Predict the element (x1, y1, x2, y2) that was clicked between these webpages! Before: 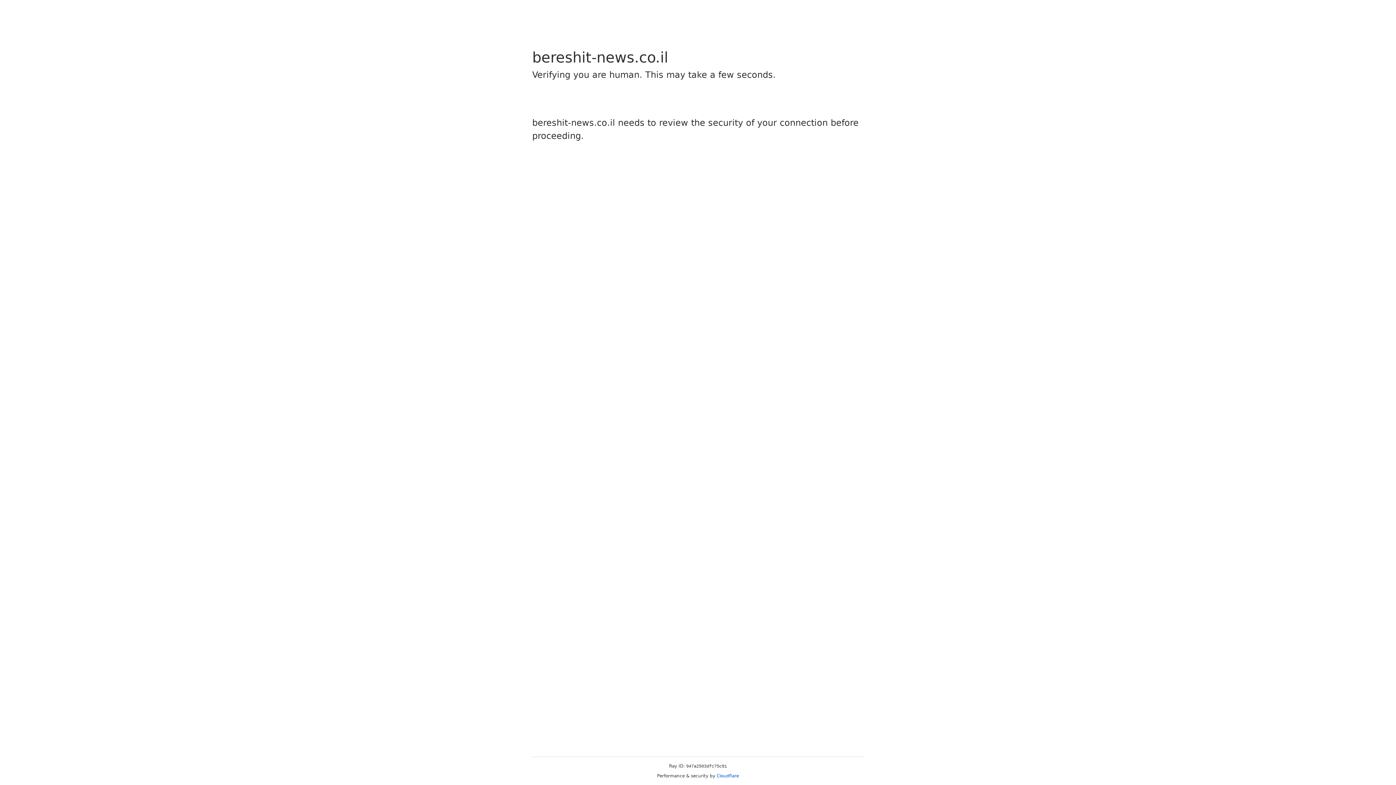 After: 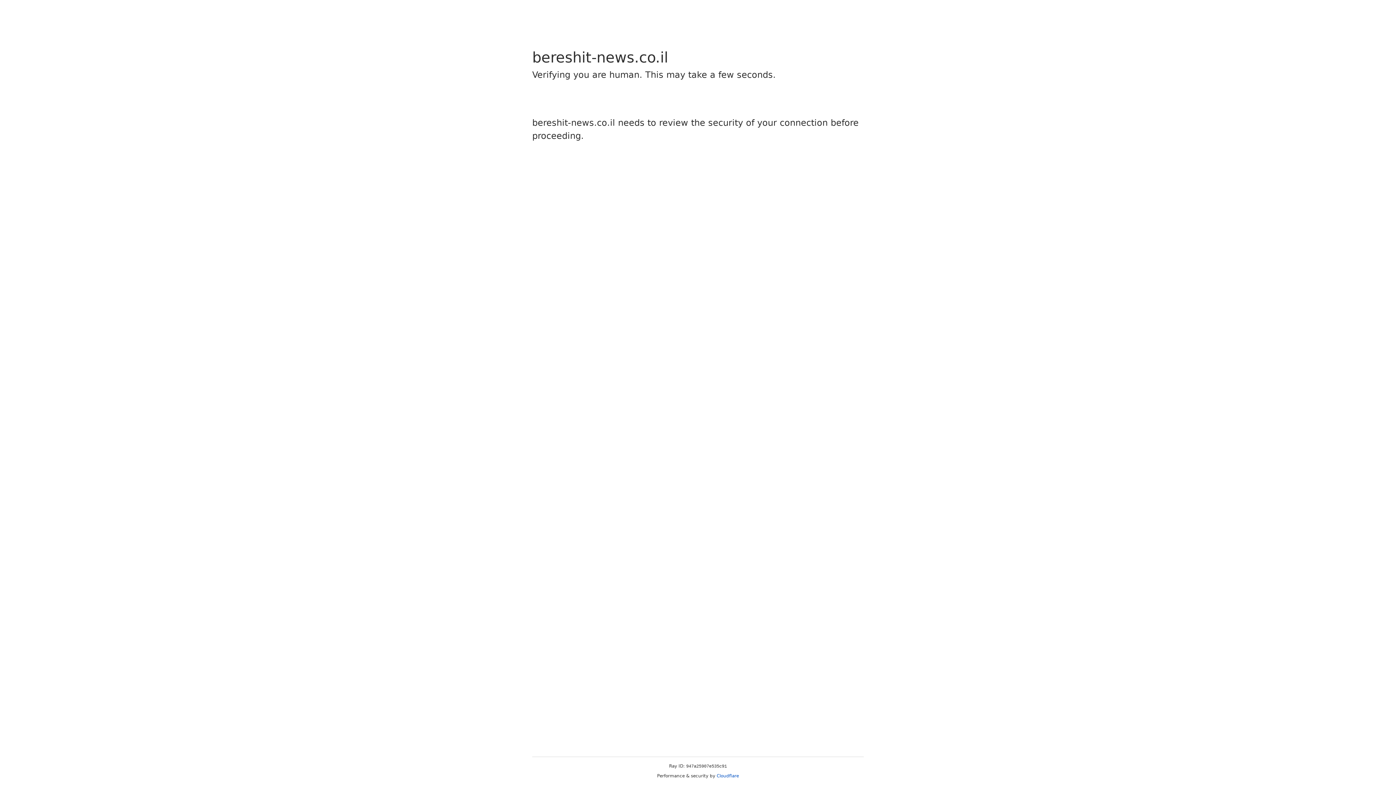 Action: label: Cloudflare bbox: (716, 773, 739, 778)